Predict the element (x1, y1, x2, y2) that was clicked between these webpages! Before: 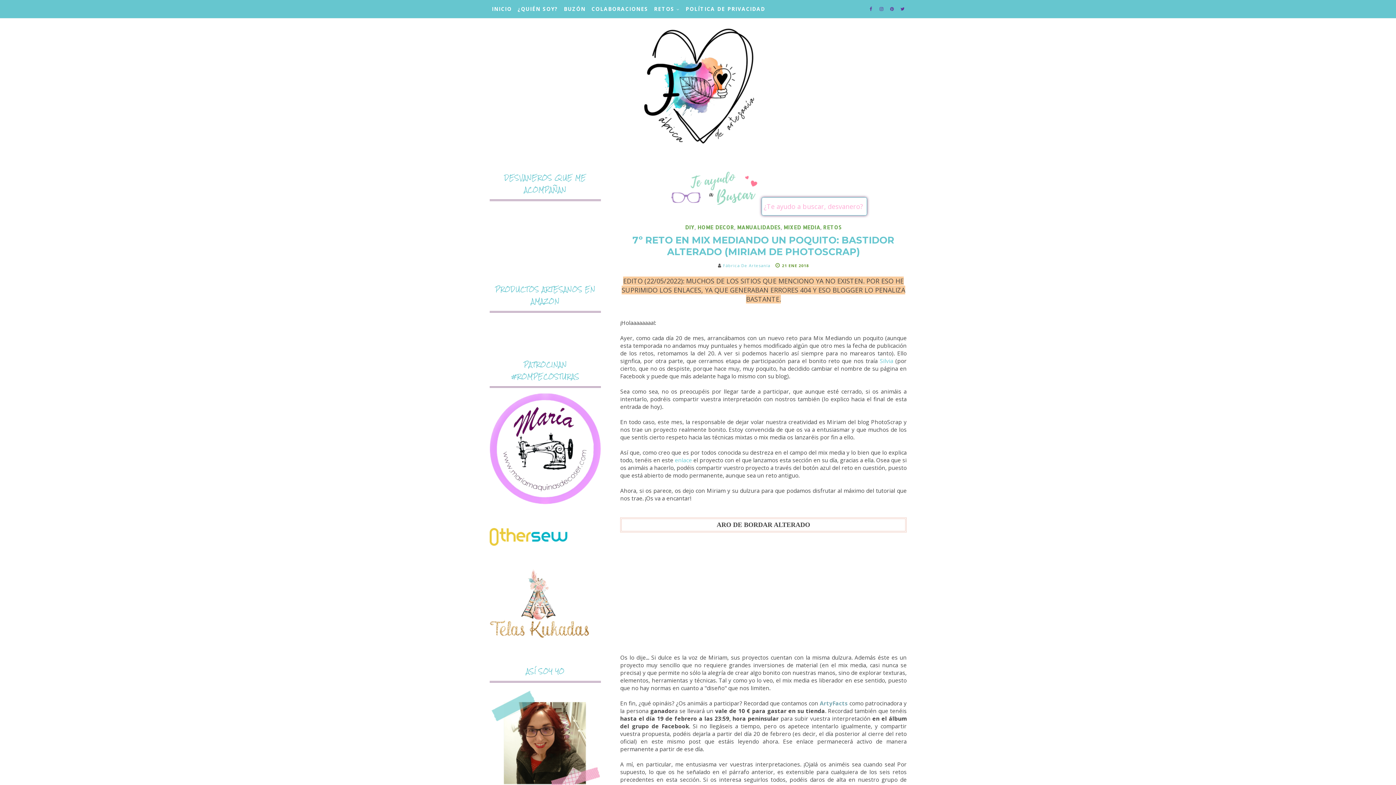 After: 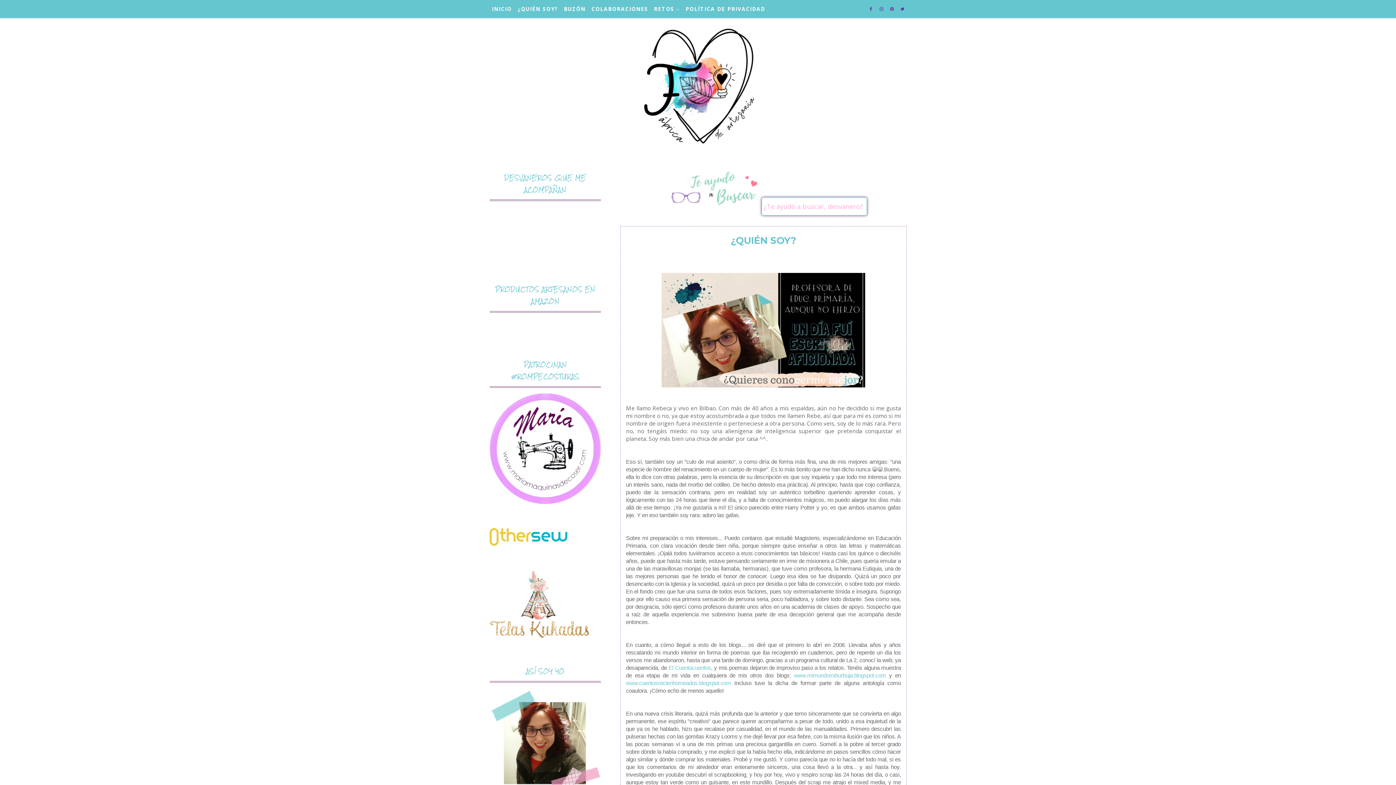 Action: bbox: (514, 0, 561, 18) label: ¿QUIÉN SOY?